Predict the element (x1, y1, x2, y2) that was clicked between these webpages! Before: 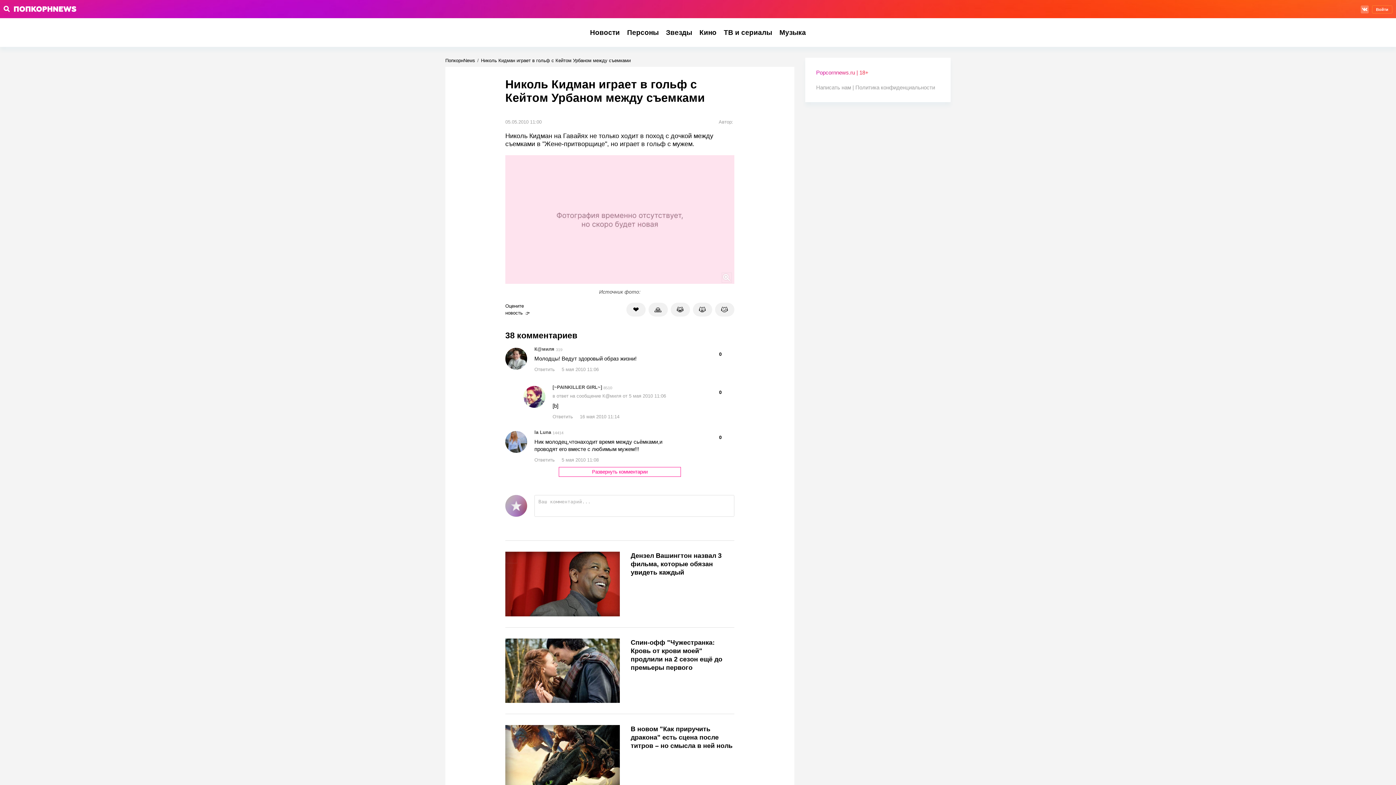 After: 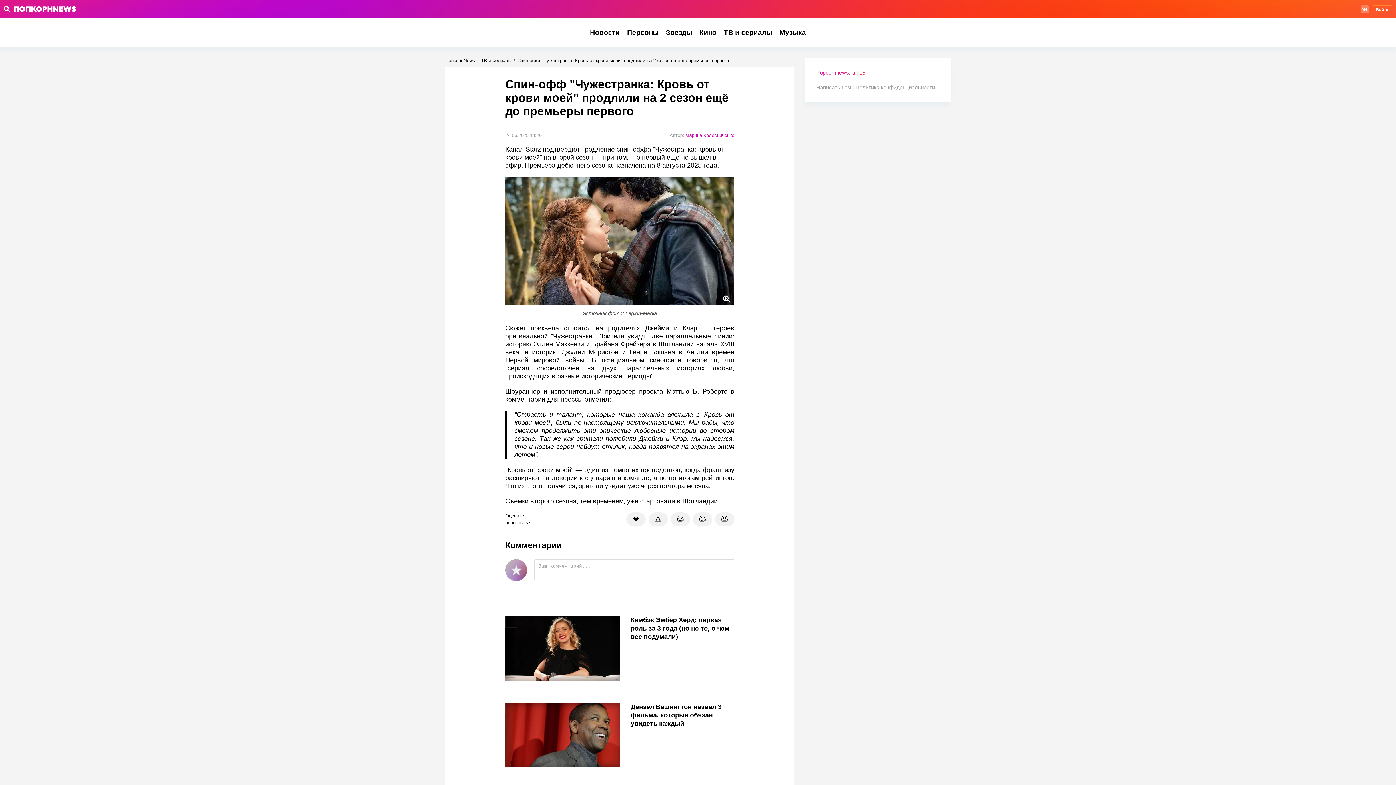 Action: bbox: (505, 627, 734, 714)